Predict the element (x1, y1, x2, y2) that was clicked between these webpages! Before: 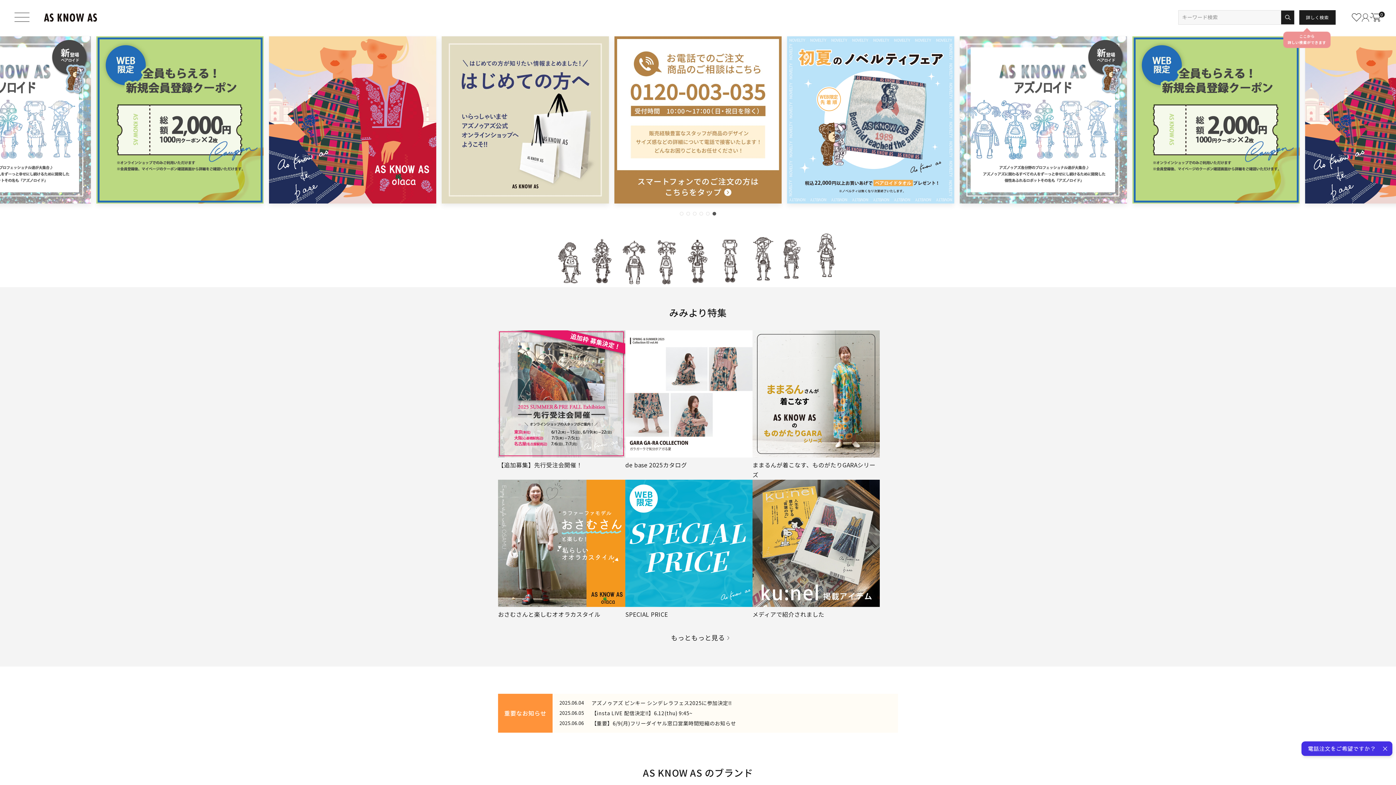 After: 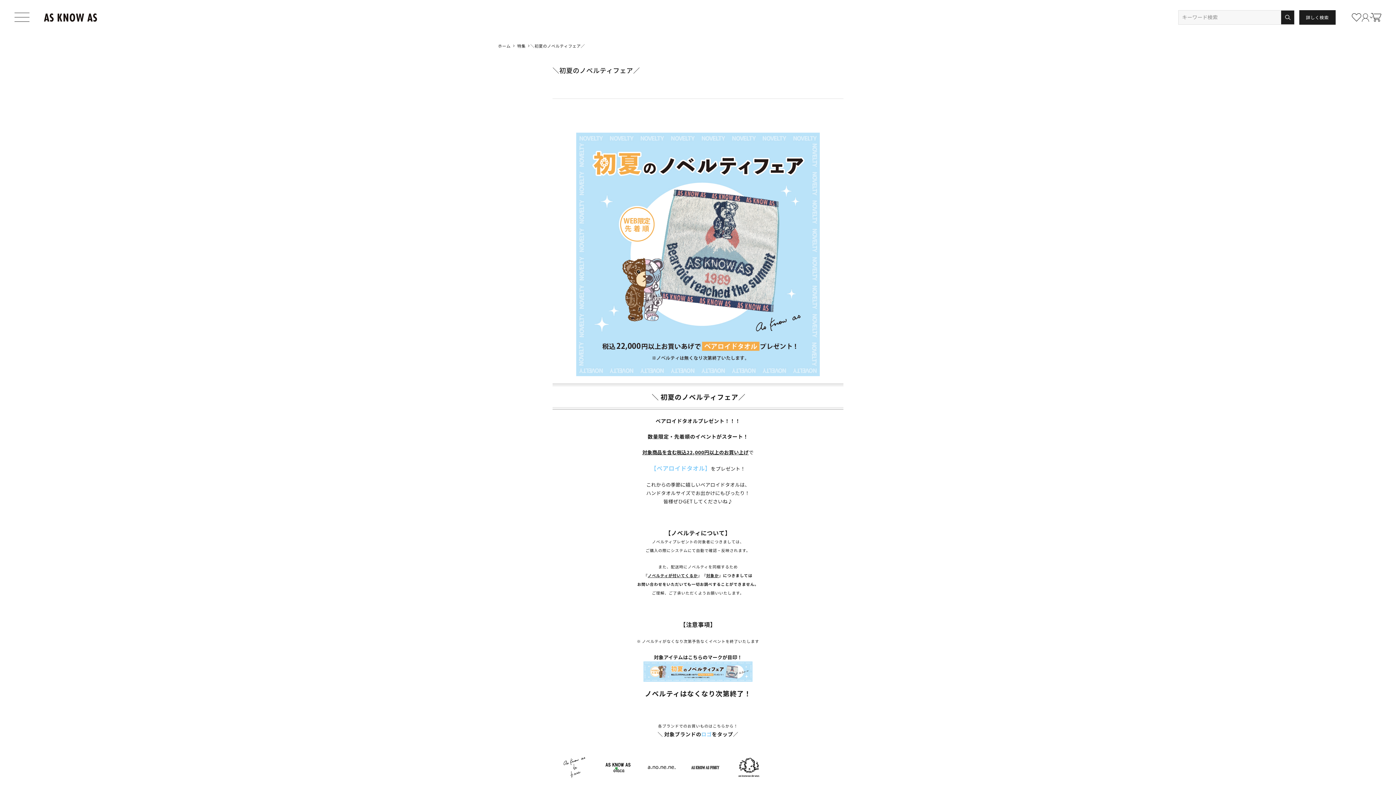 Action: bbox: (1305, 115, 1472, 122)